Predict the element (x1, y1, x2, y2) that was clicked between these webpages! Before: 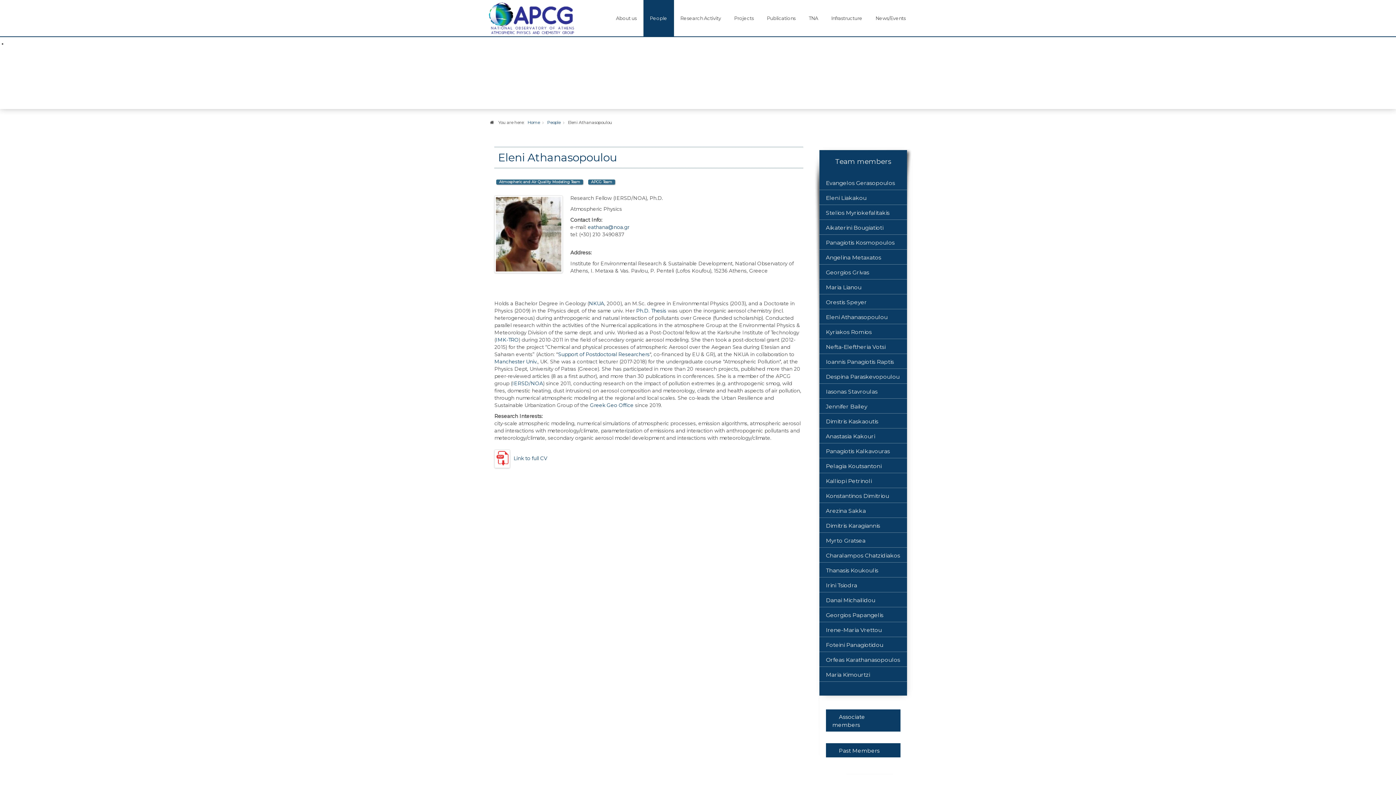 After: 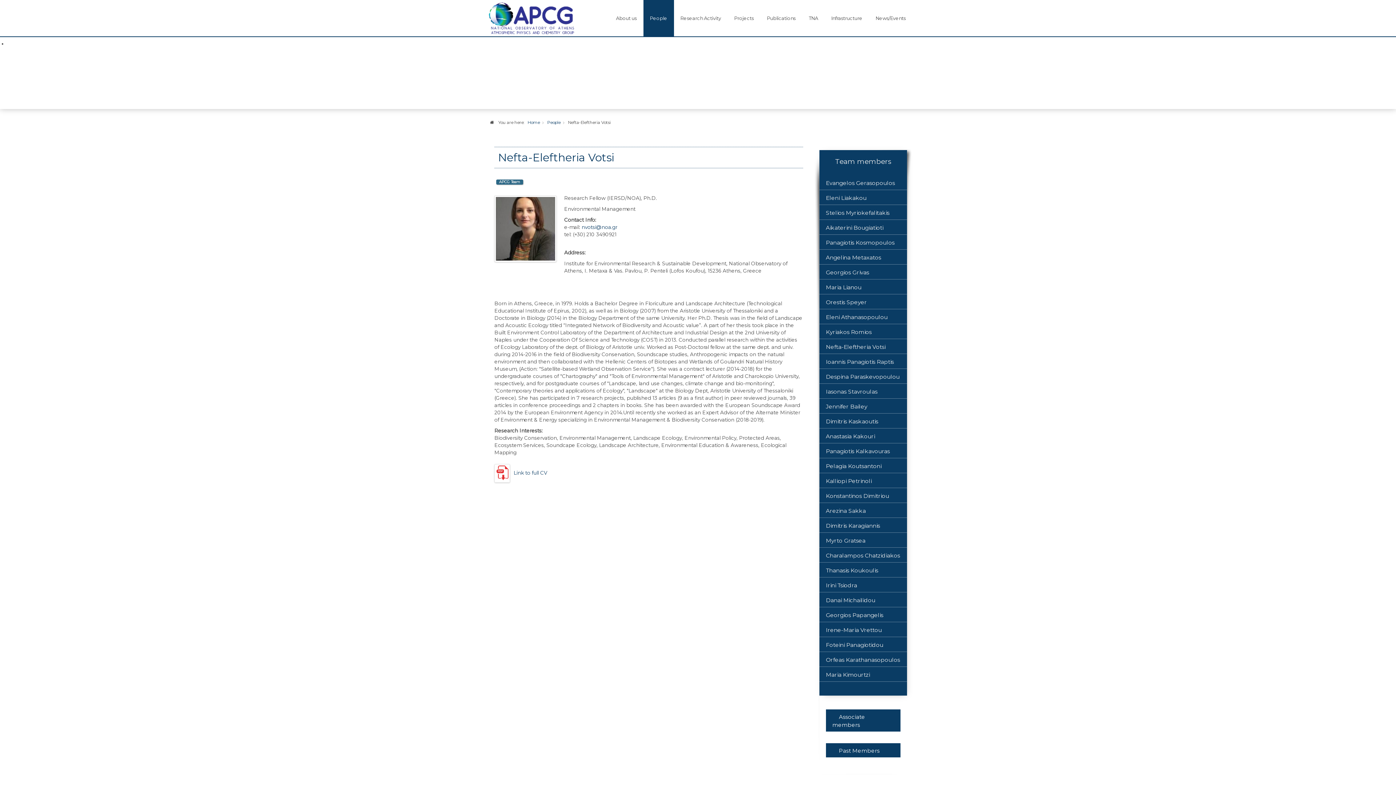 Action: bbox: (819, 339, 907, 353) label: Nefta-Eleftheria Votsi